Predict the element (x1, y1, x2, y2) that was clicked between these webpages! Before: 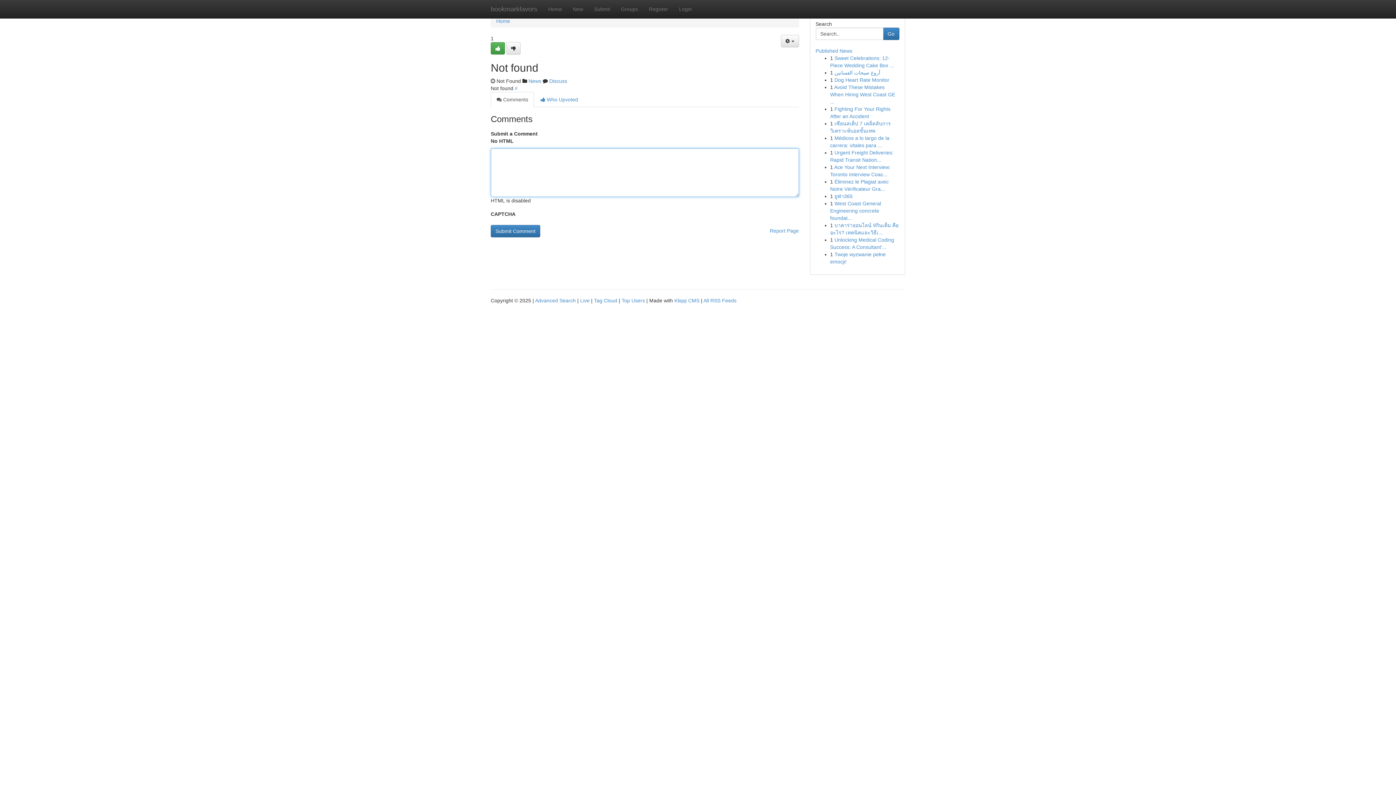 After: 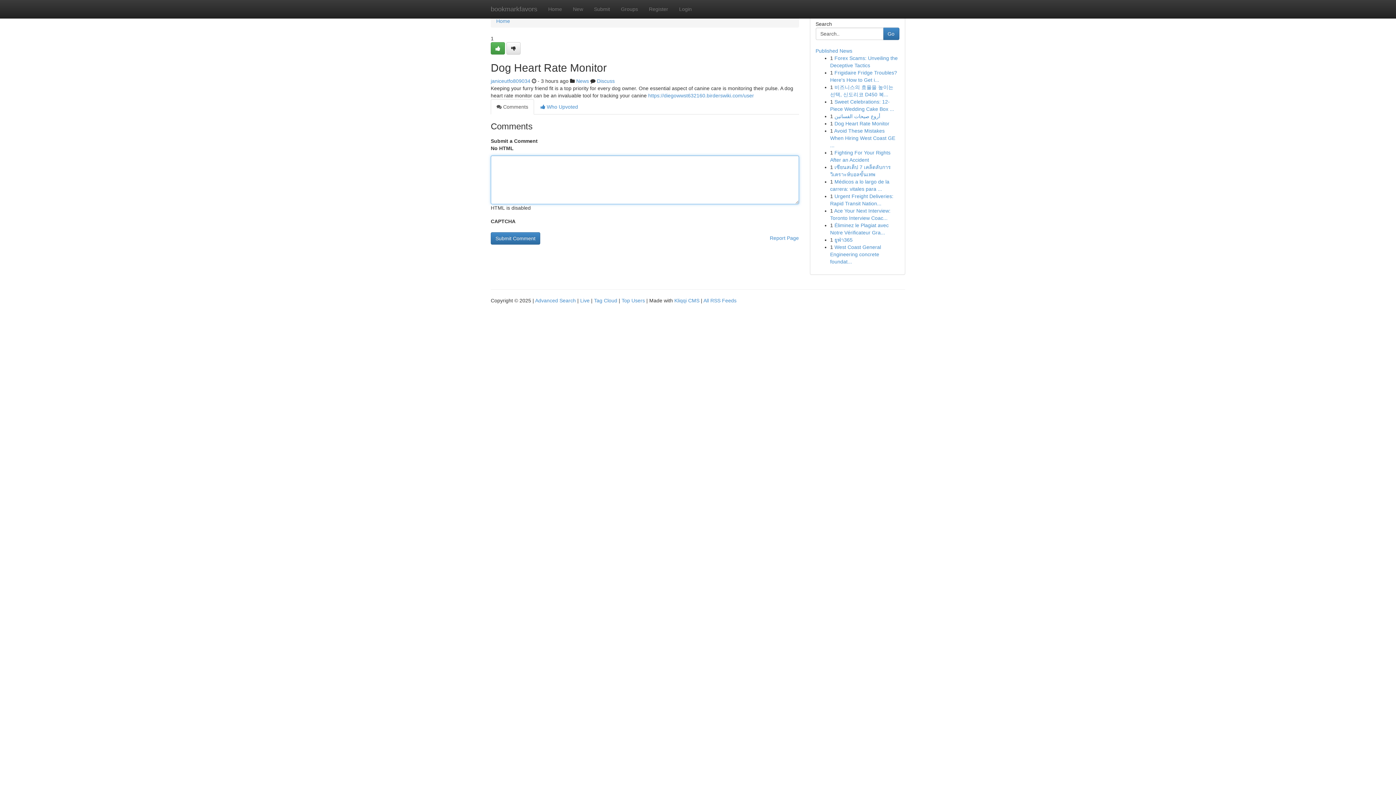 Action: label: Dog Heart Rate Monitor bbox: (834, 77, 889, 82)